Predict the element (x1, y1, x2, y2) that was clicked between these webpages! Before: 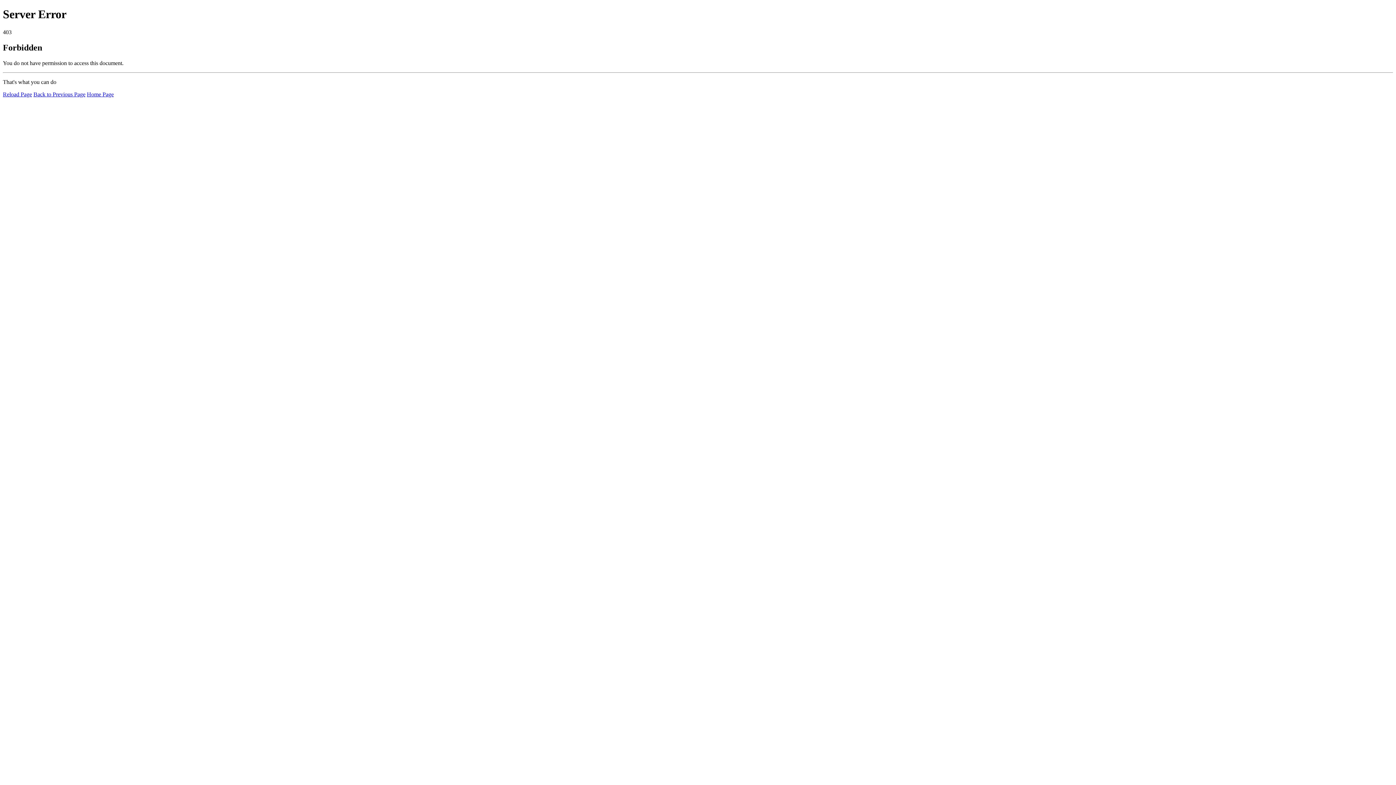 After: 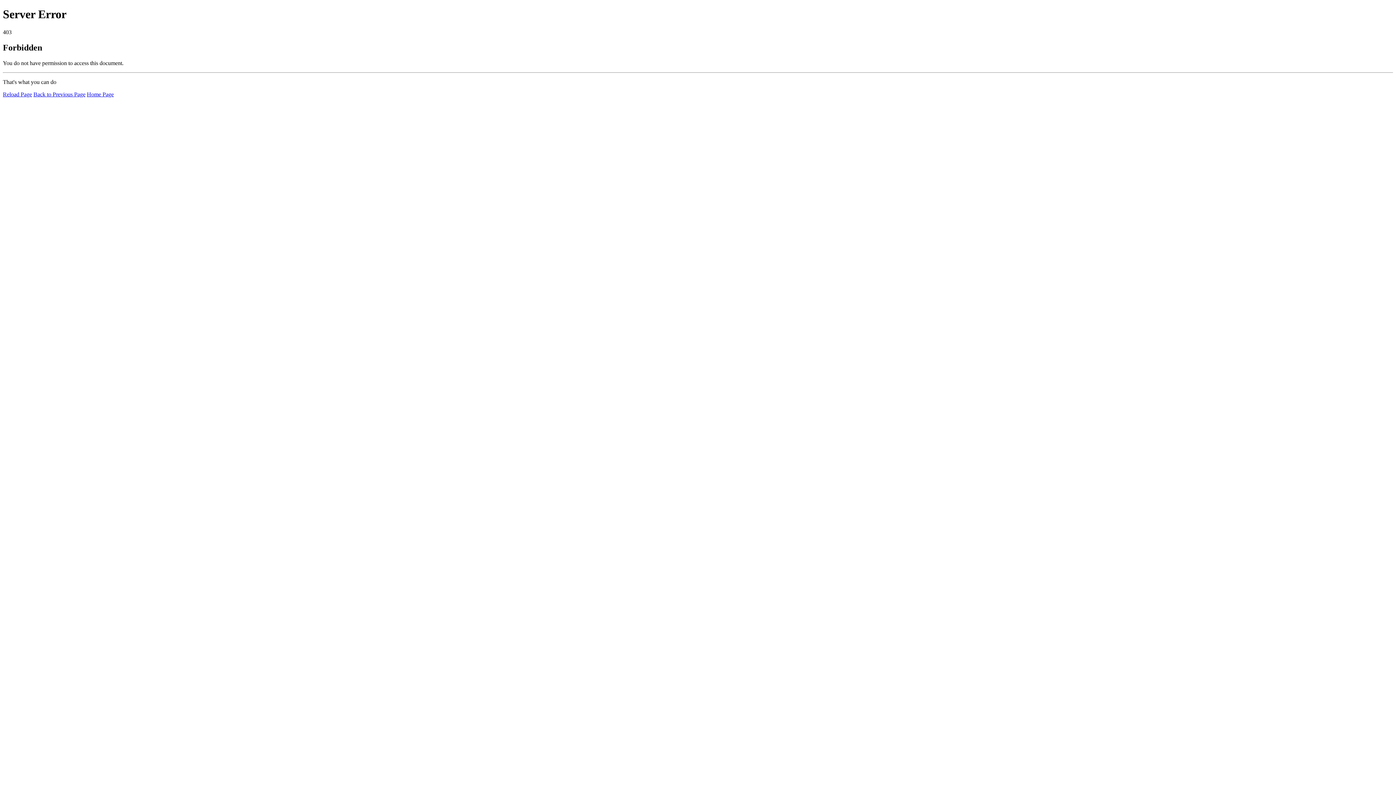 Action: bbox: (2, 91, 32, 97) label: Reload Page